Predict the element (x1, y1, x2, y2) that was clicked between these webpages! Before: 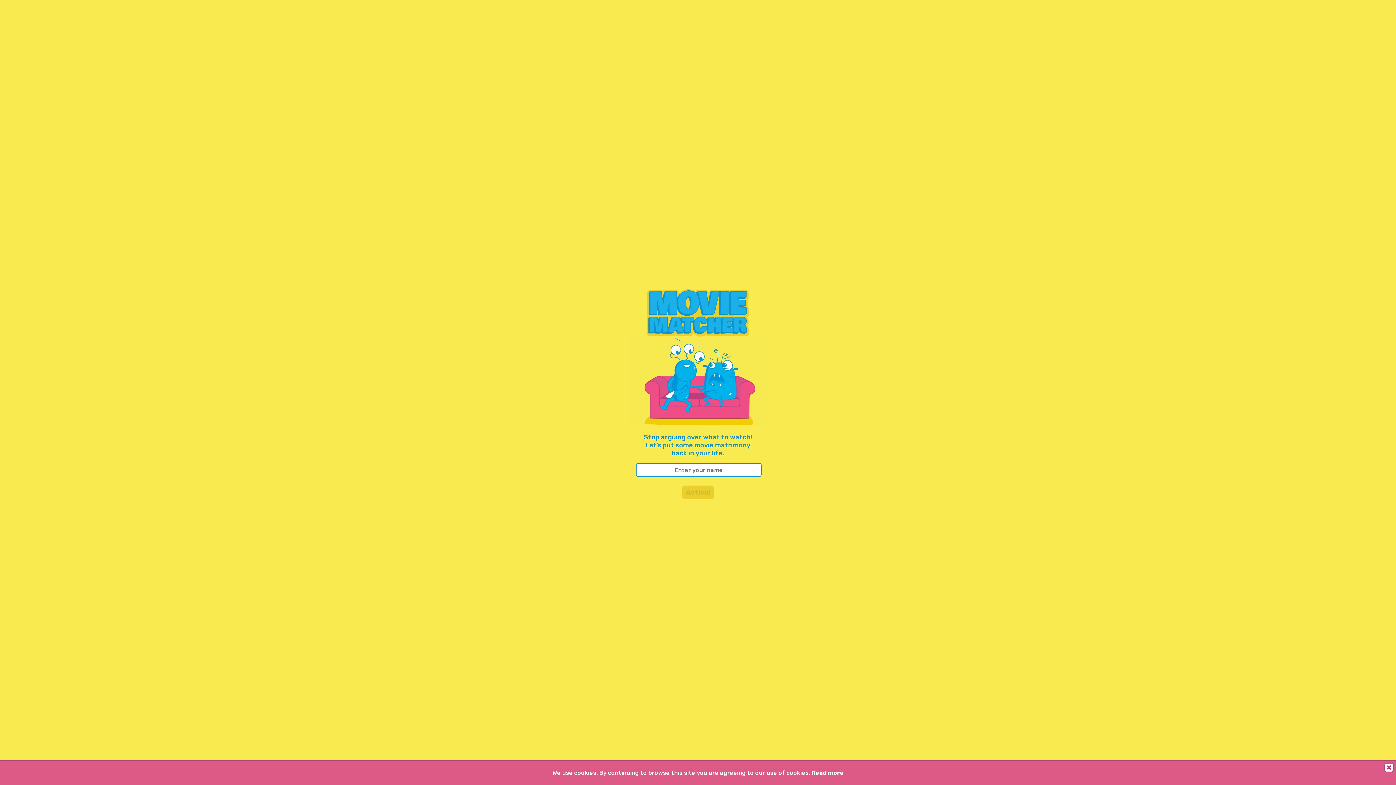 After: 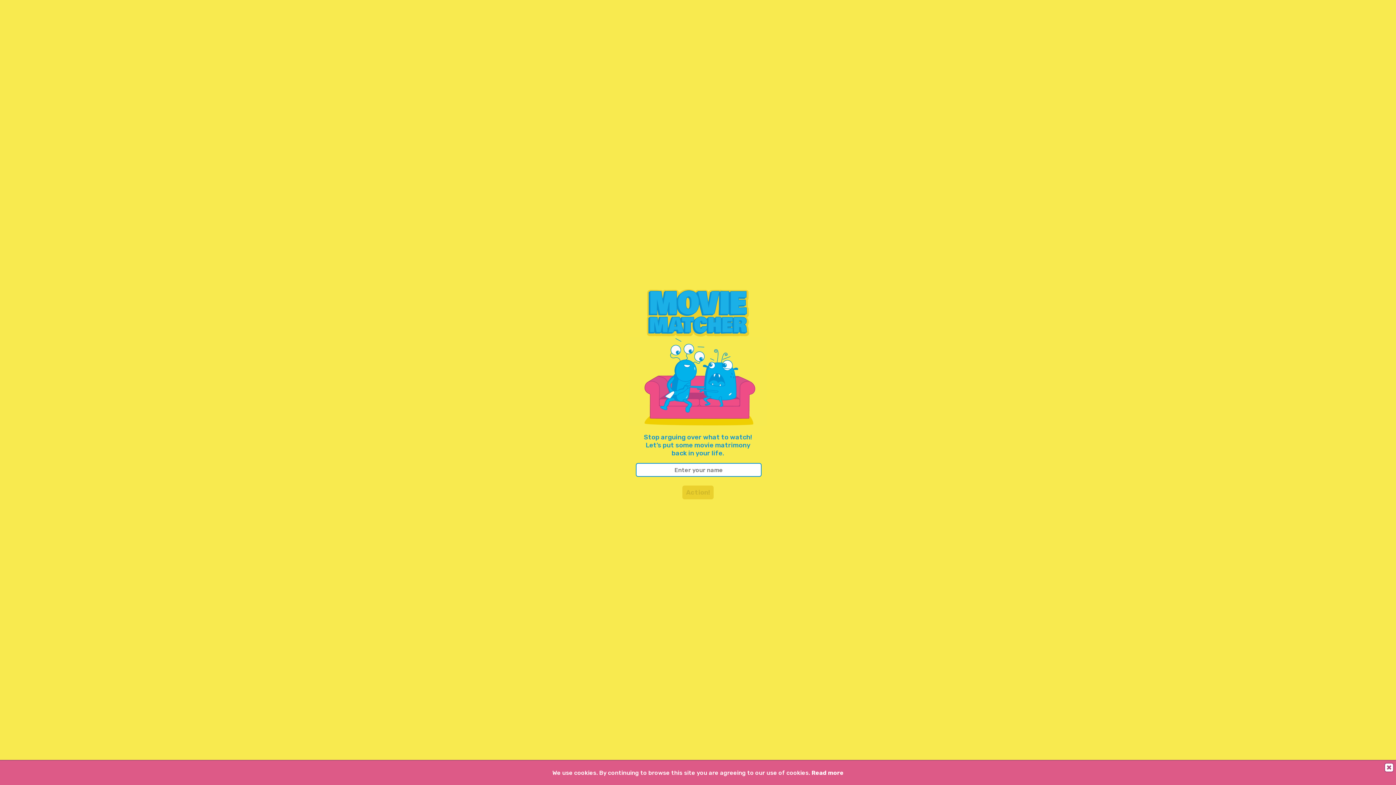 Action: bbox: (811, 769, 843, 776) label: Read more